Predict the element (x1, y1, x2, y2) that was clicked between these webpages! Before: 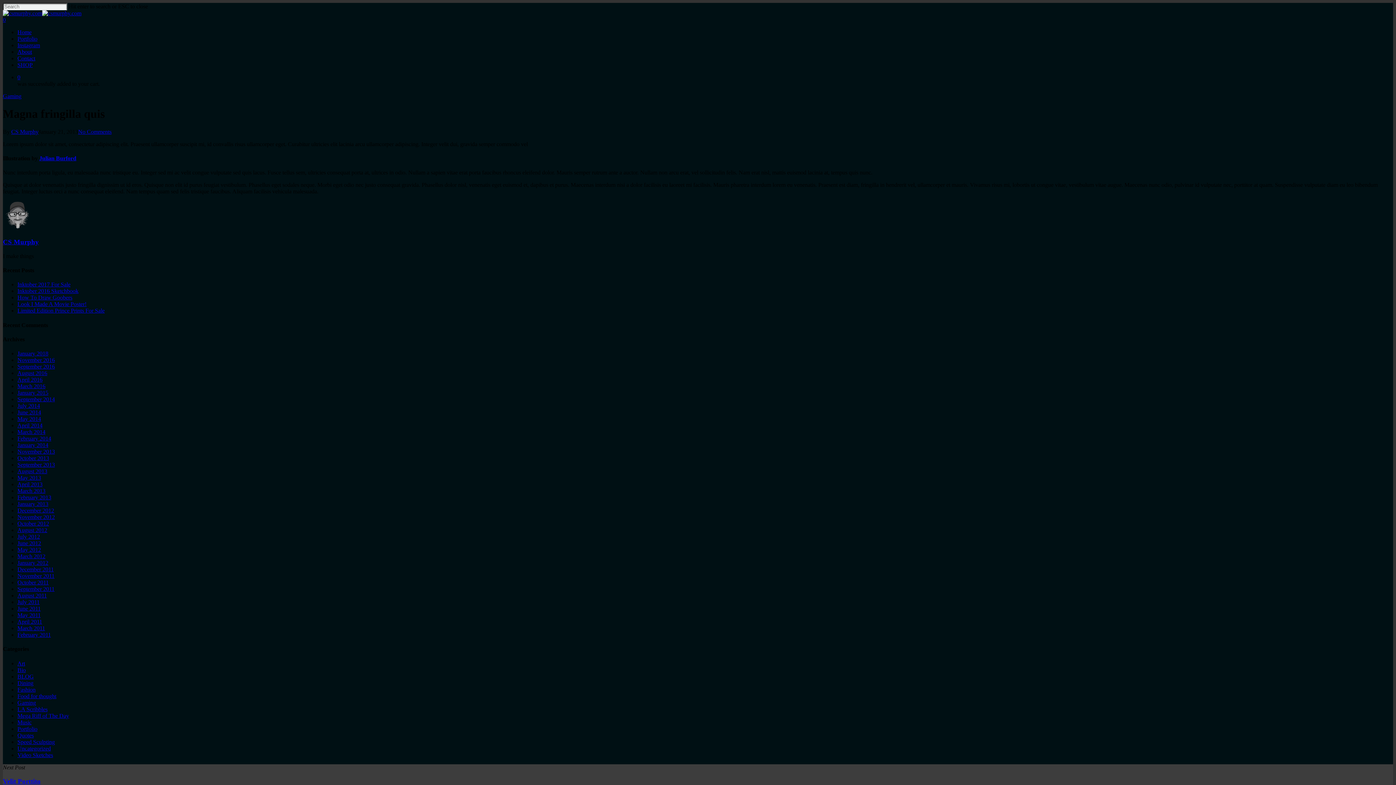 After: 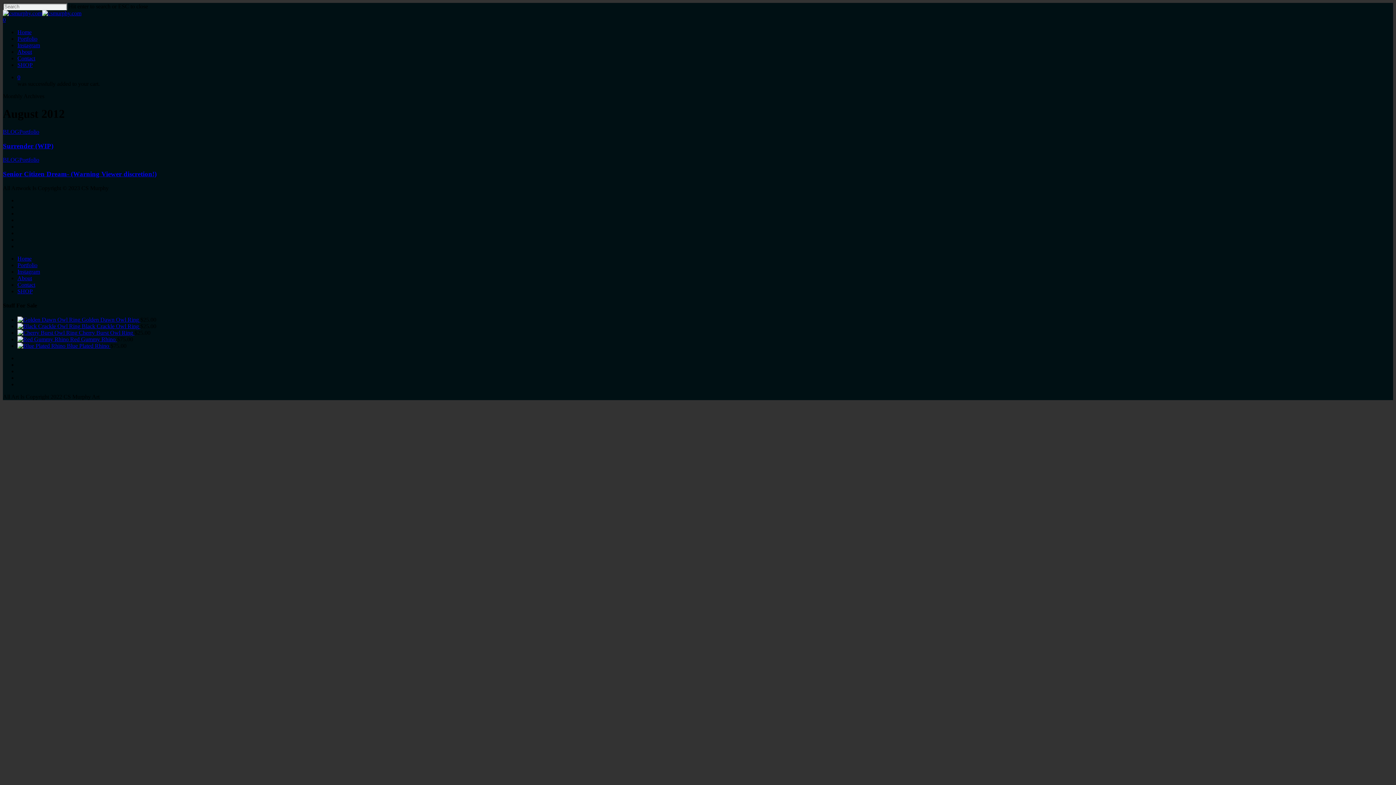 Action: bbox: (17, 527, 47, 533) label: August 2012